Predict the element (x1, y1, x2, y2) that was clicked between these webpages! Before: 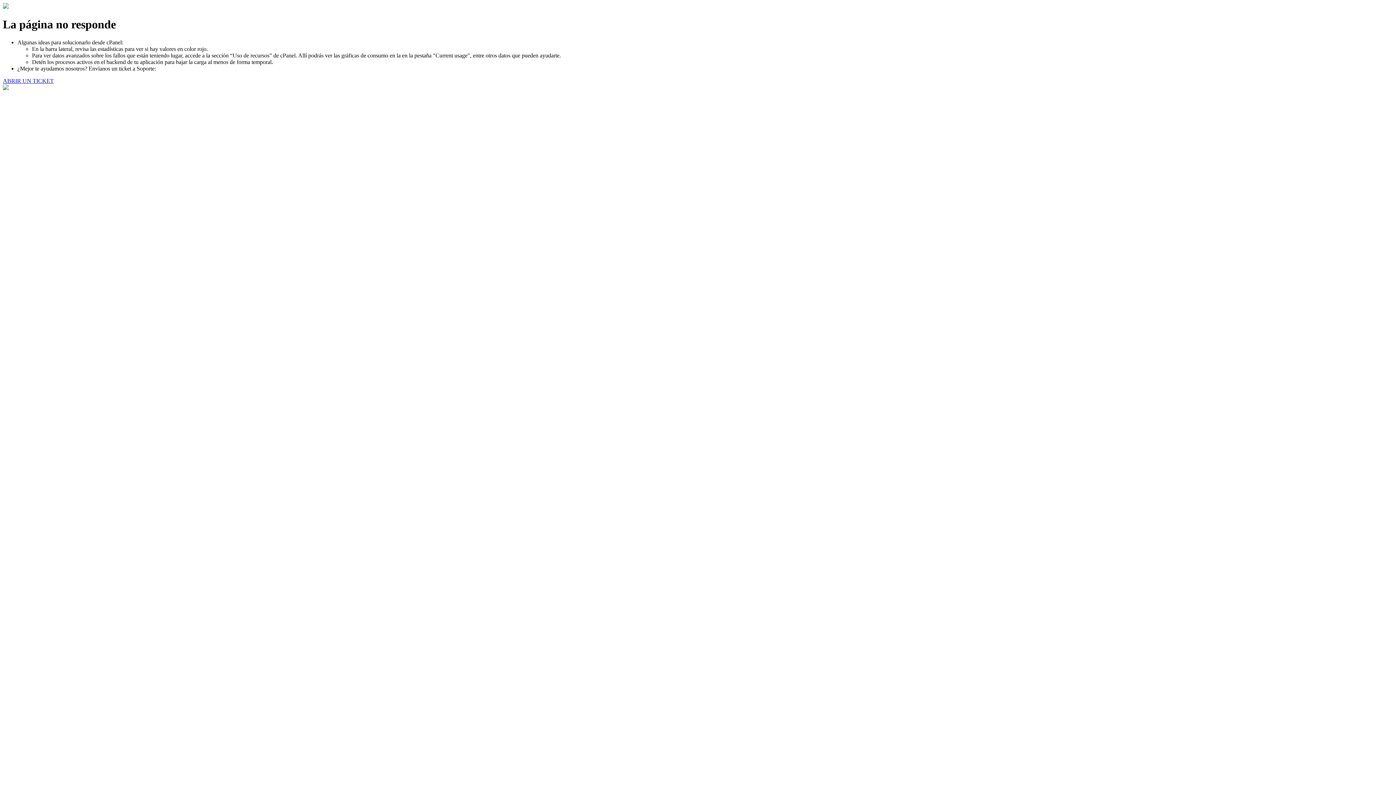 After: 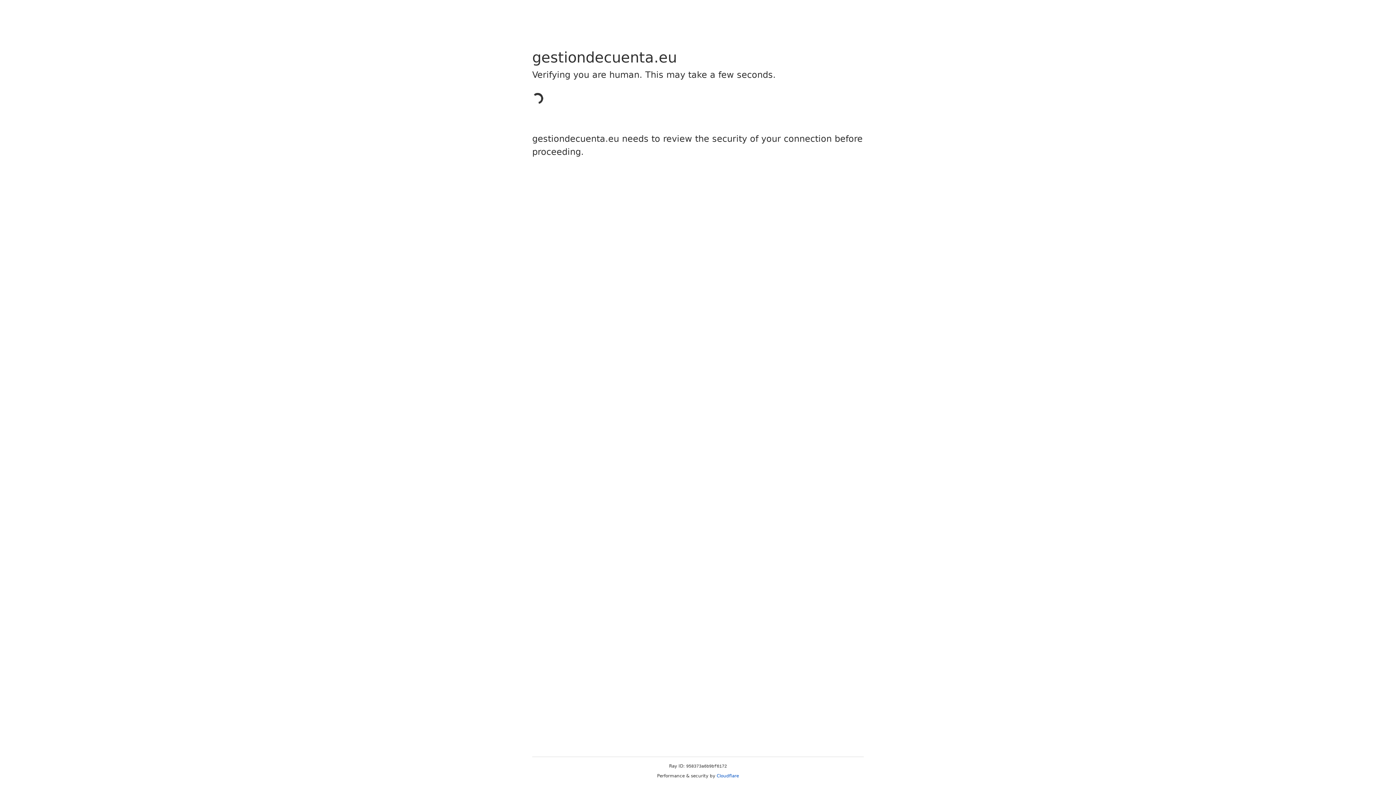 Action: label: ABRIR UN TICKET bbox: (2, 77, 53, 83)